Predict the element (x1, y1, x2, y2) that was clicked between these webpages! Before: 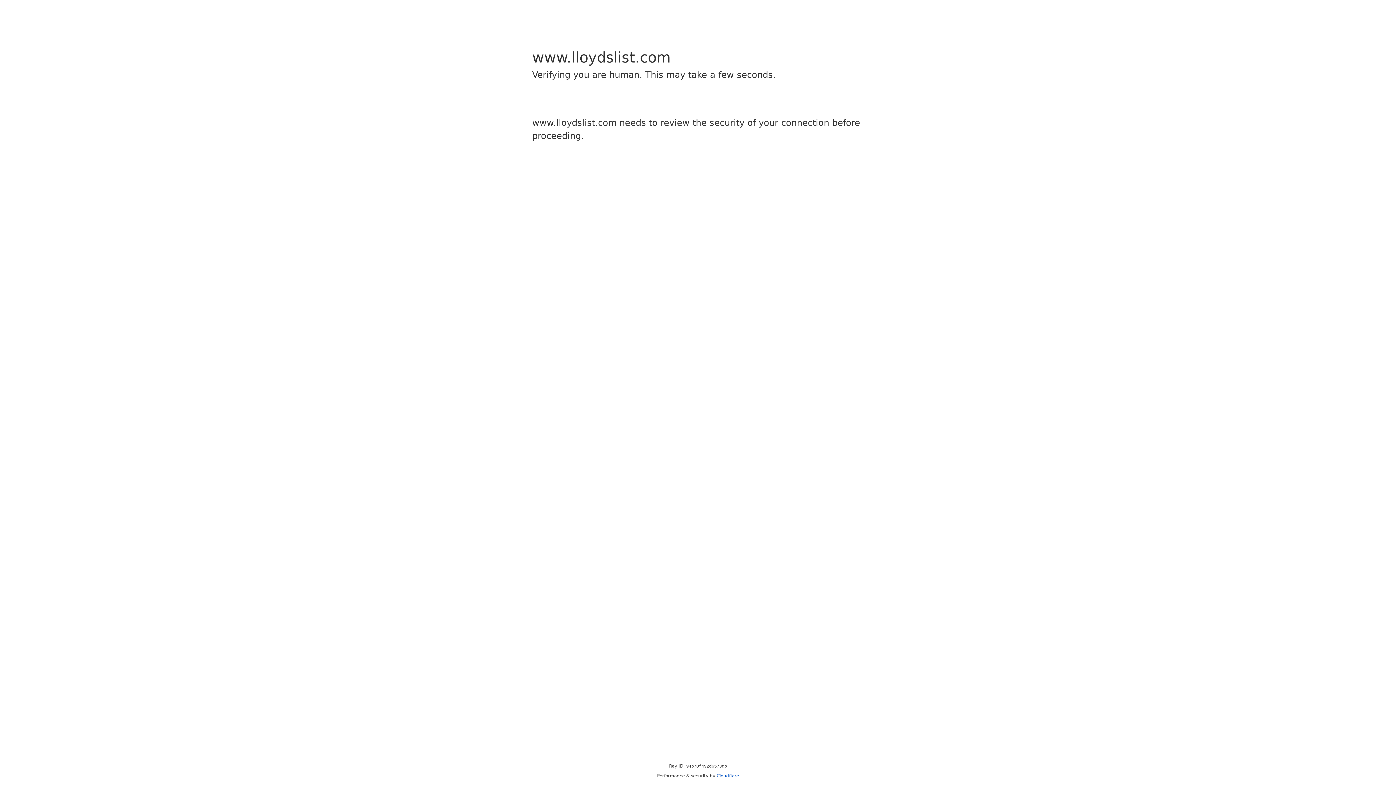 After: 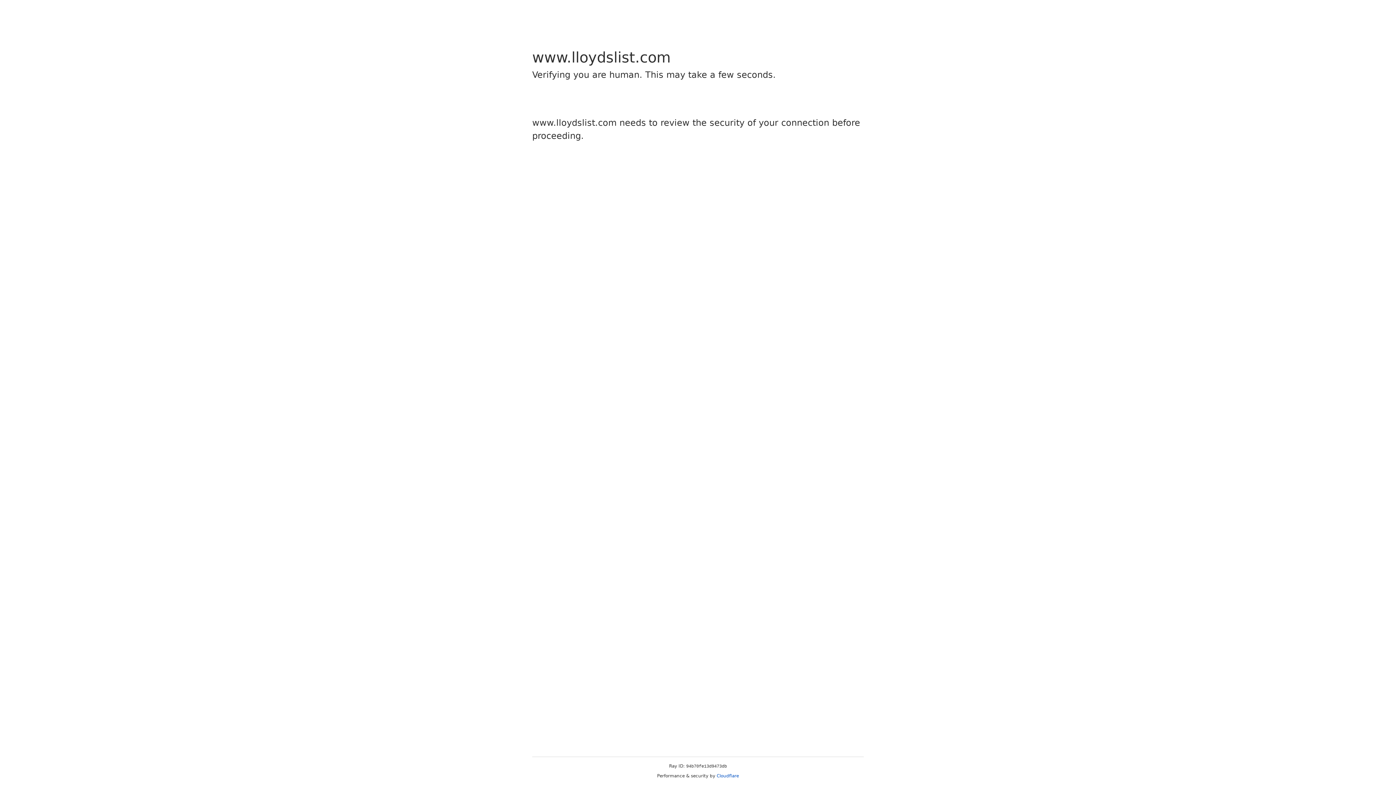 Action: label: Cloudflare bbox: (716, 773, 739, 778)